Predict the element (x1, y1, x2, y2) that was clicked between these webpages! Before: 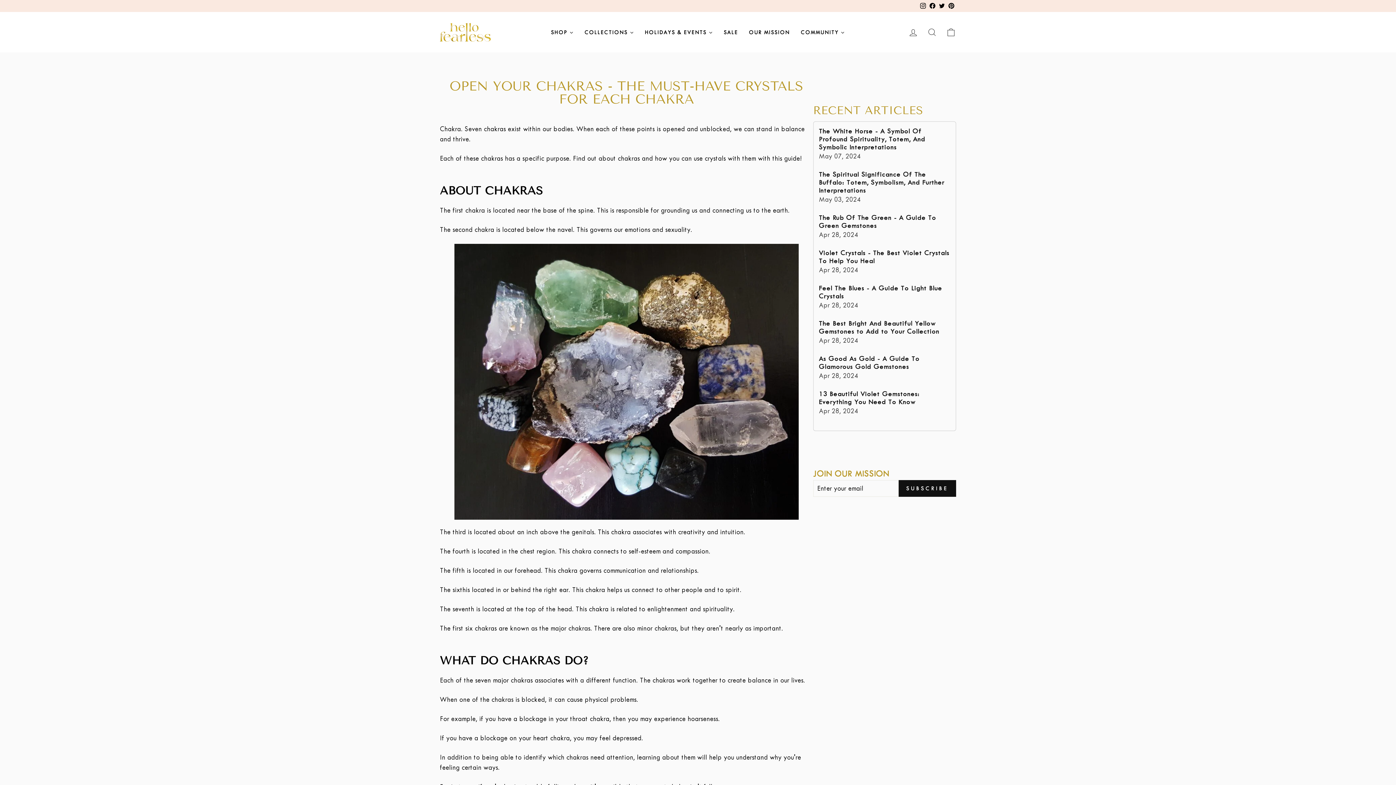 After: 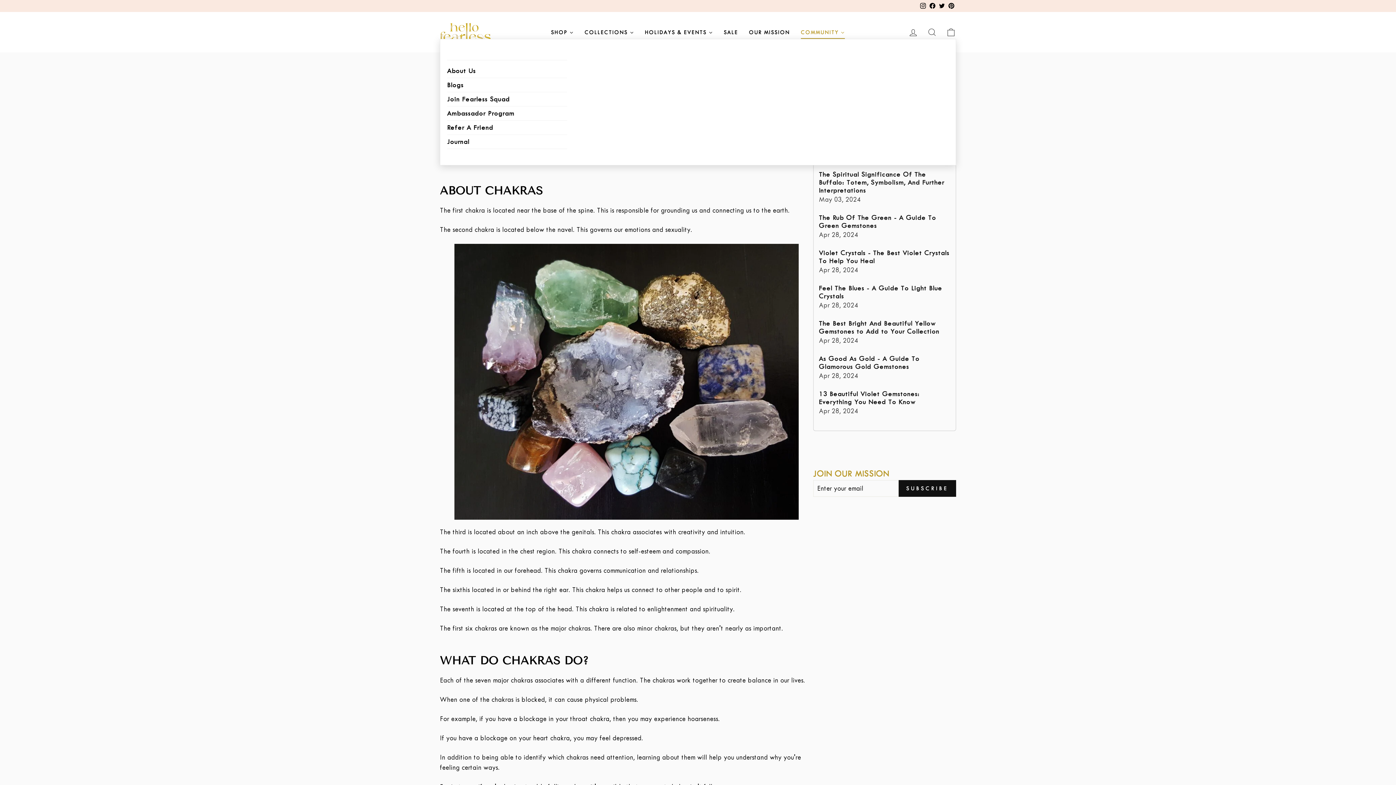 Action: label: COMMUNITY bbox: (795, 25, 850, 38)